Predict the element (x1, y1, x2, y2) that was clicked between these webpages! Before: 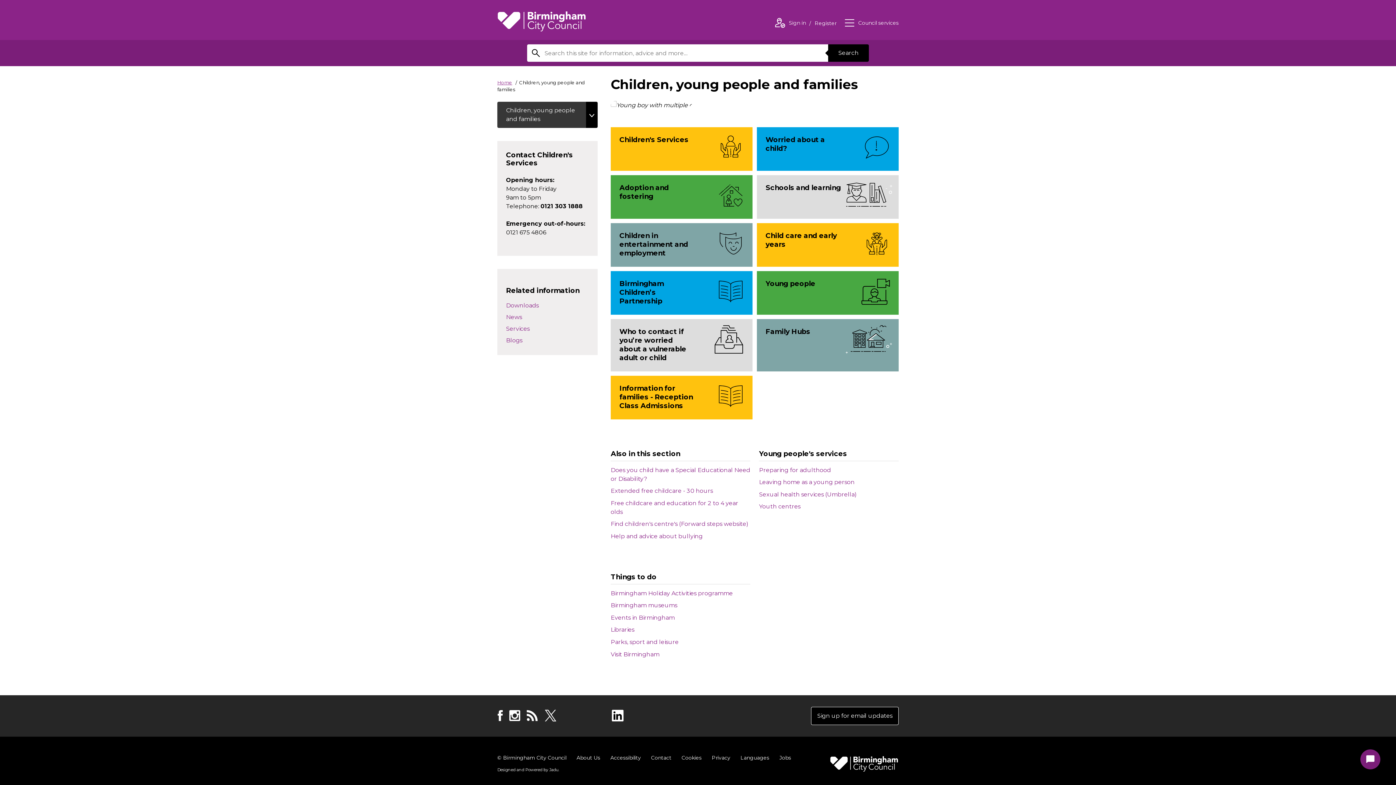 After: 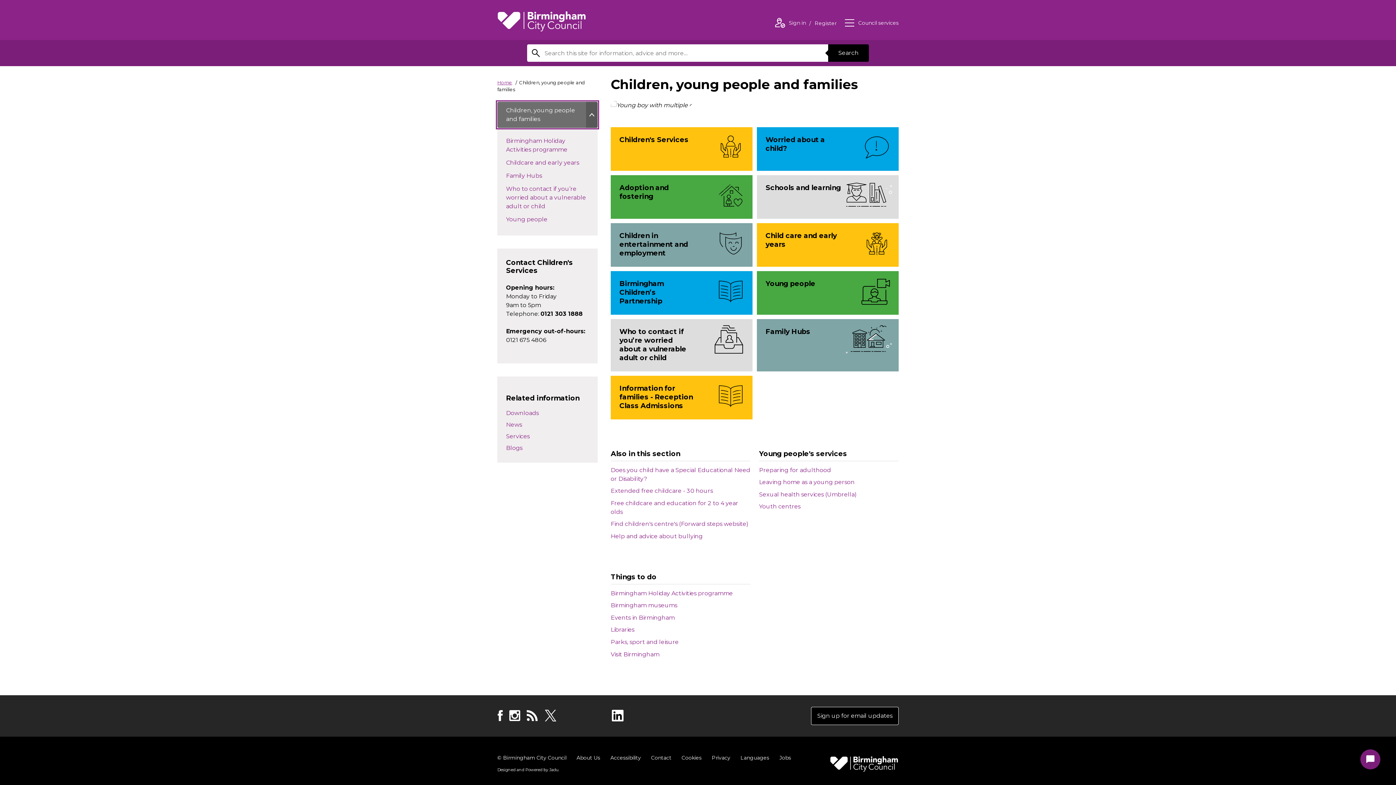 Action: bbox: (497, 101, 597, 128) label: Children, young people and families